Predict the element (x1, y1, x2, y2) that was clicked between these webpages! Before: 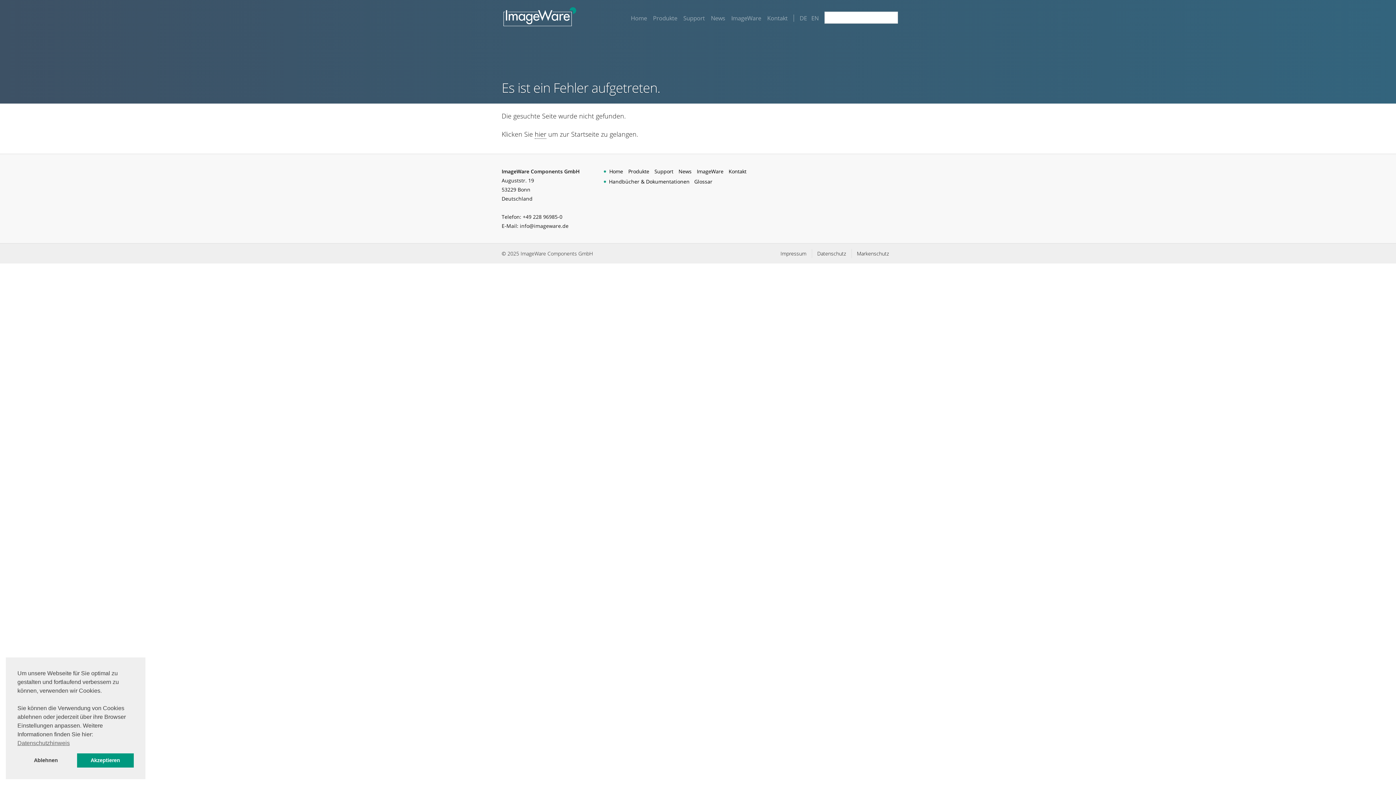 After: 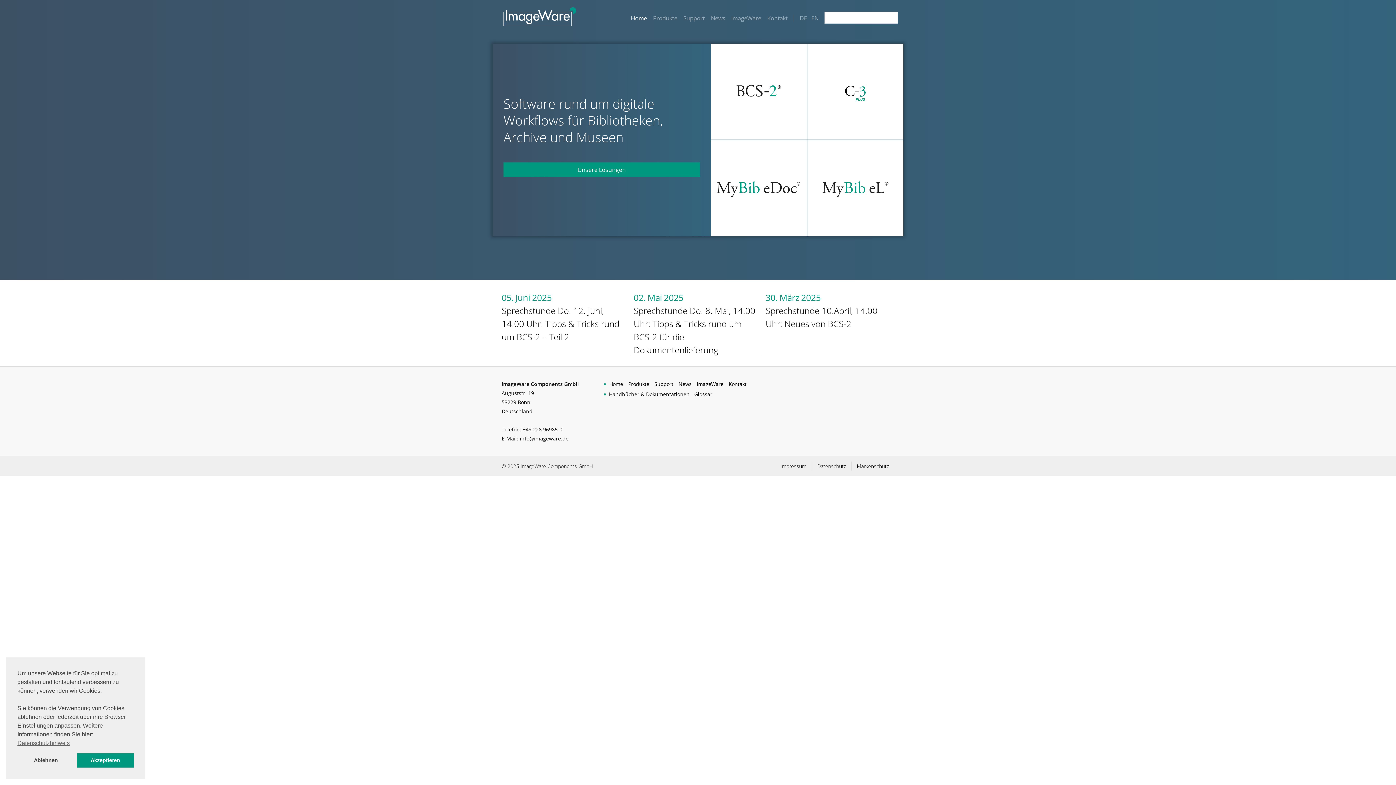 Action: bbox: (797, 0, 809, 36) label: DE